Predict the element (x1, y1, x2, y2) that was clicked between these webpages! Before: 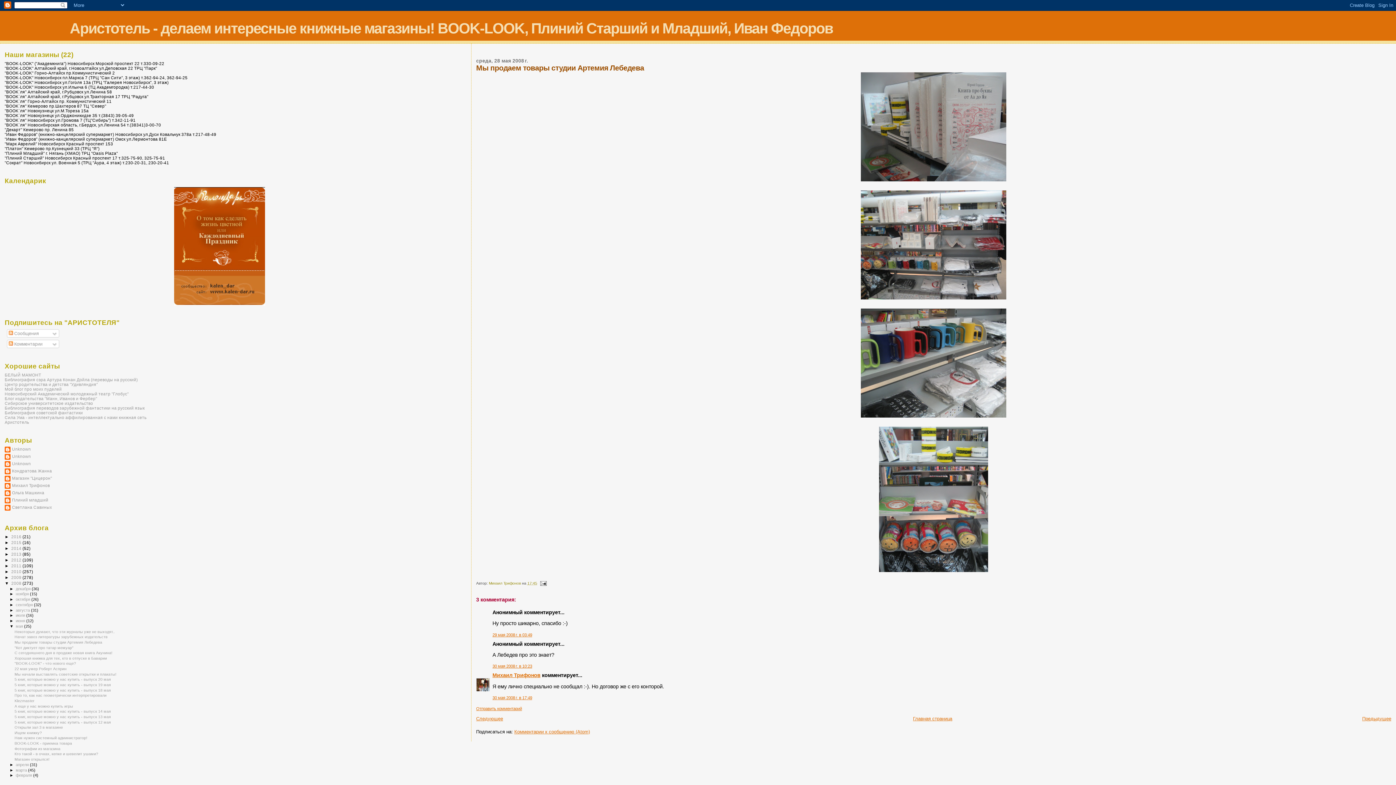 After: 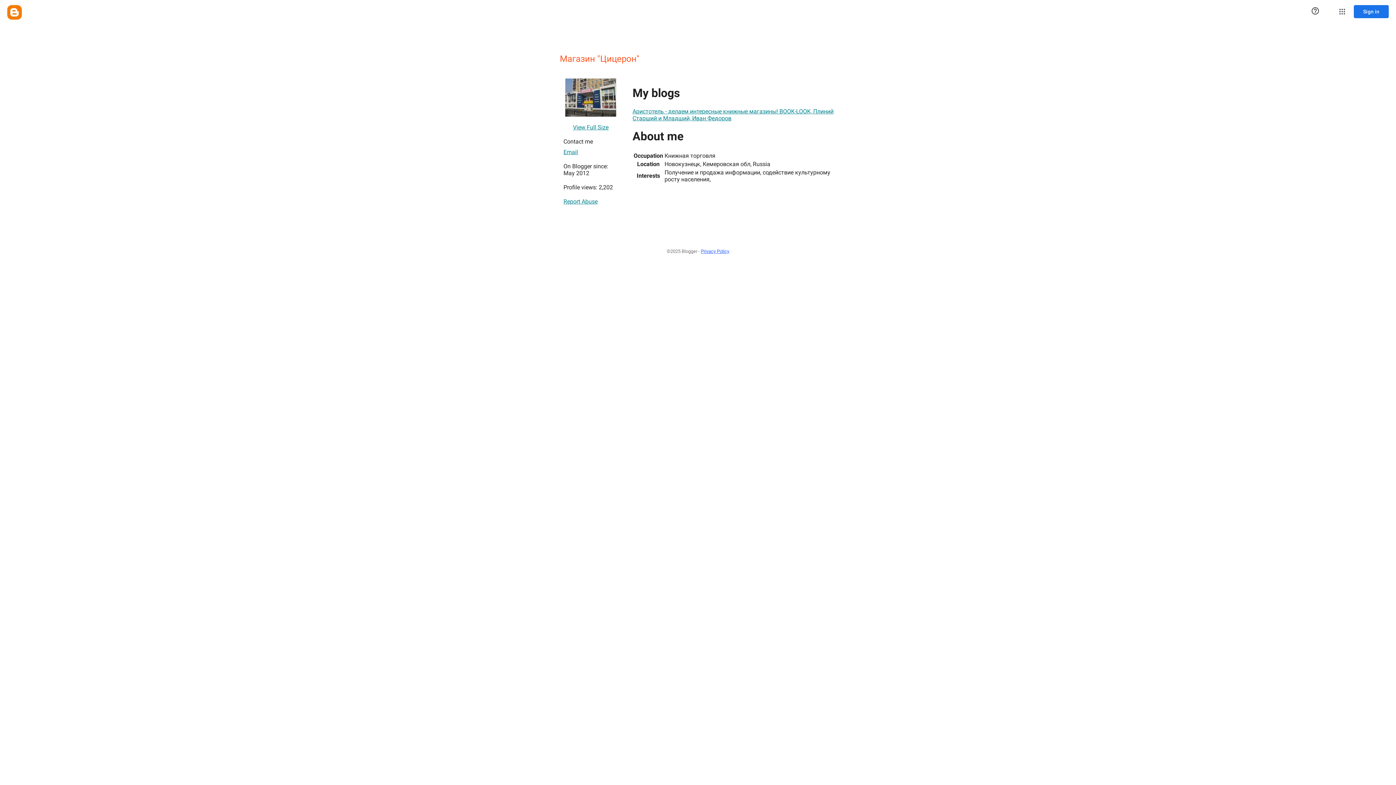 Action: label: Магазин "Цицерон" bbox: (4, 476, 52, 483)